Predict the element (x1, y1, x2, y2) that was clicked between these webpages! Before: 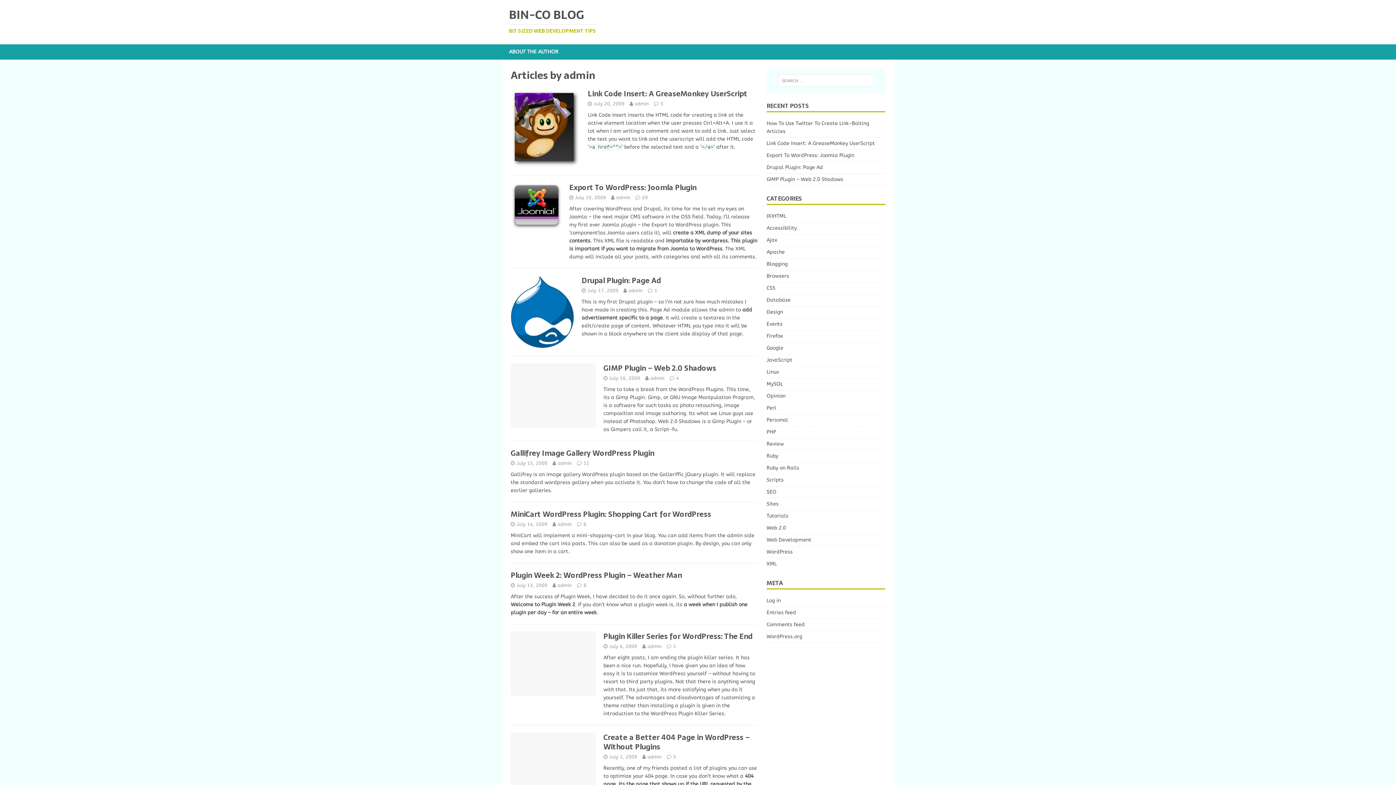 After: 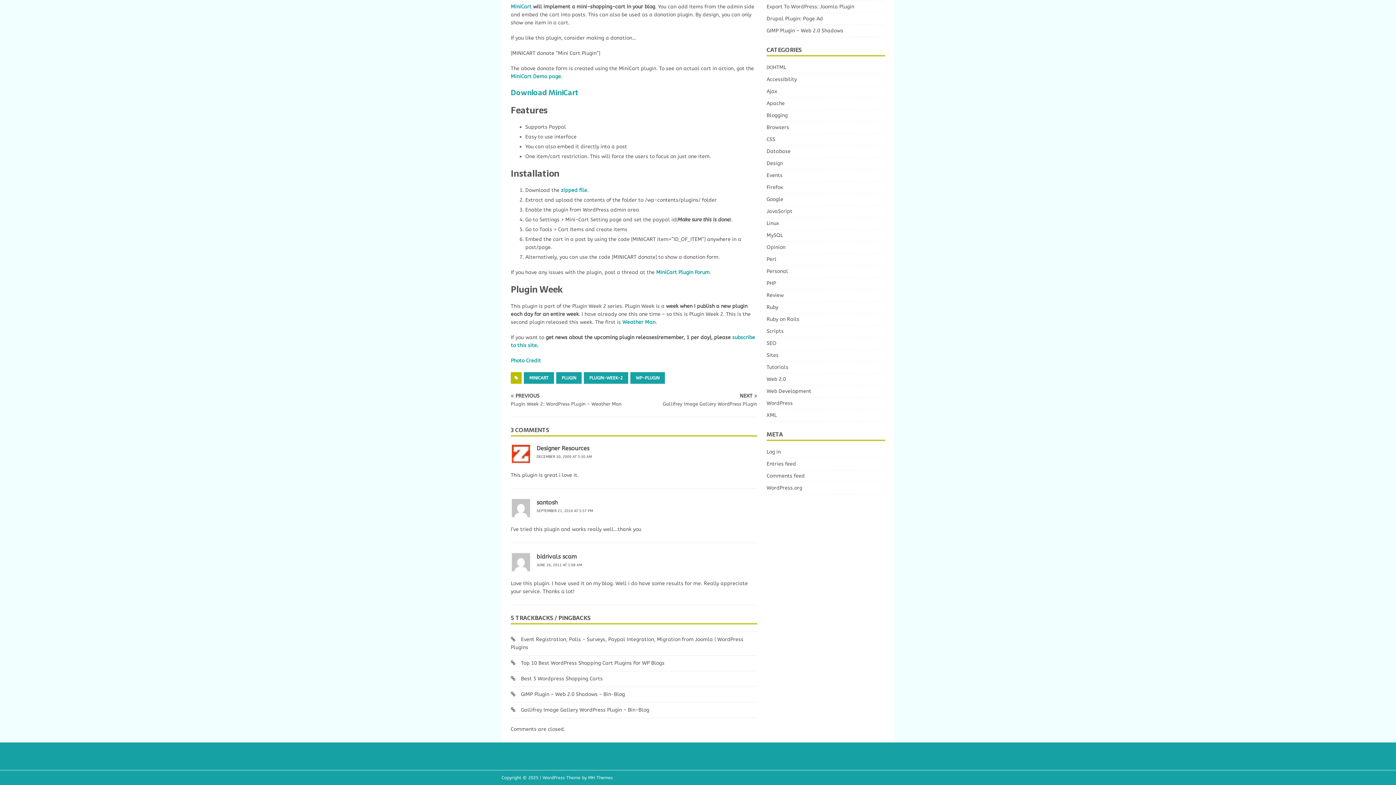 Action: bbox: (583, 521, 586, 527) label: 8